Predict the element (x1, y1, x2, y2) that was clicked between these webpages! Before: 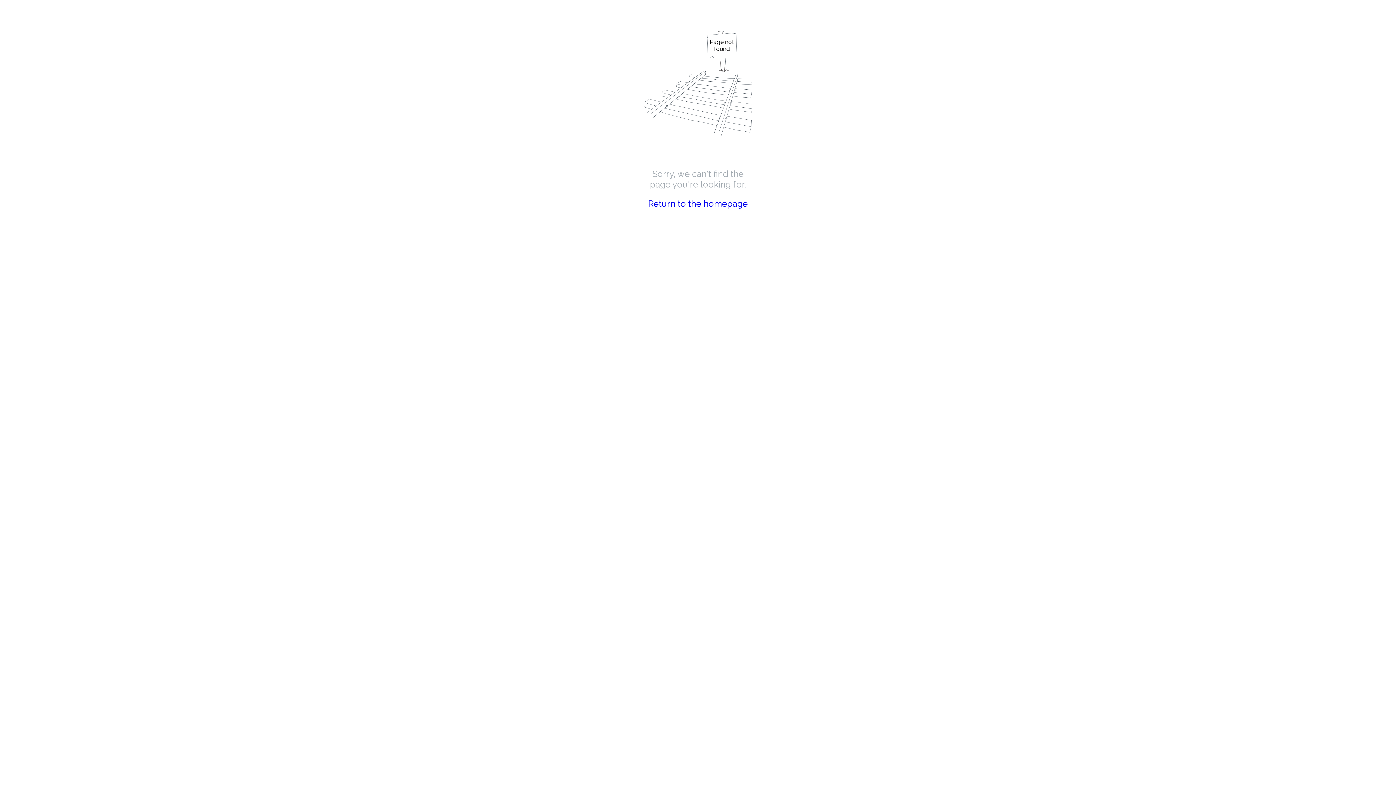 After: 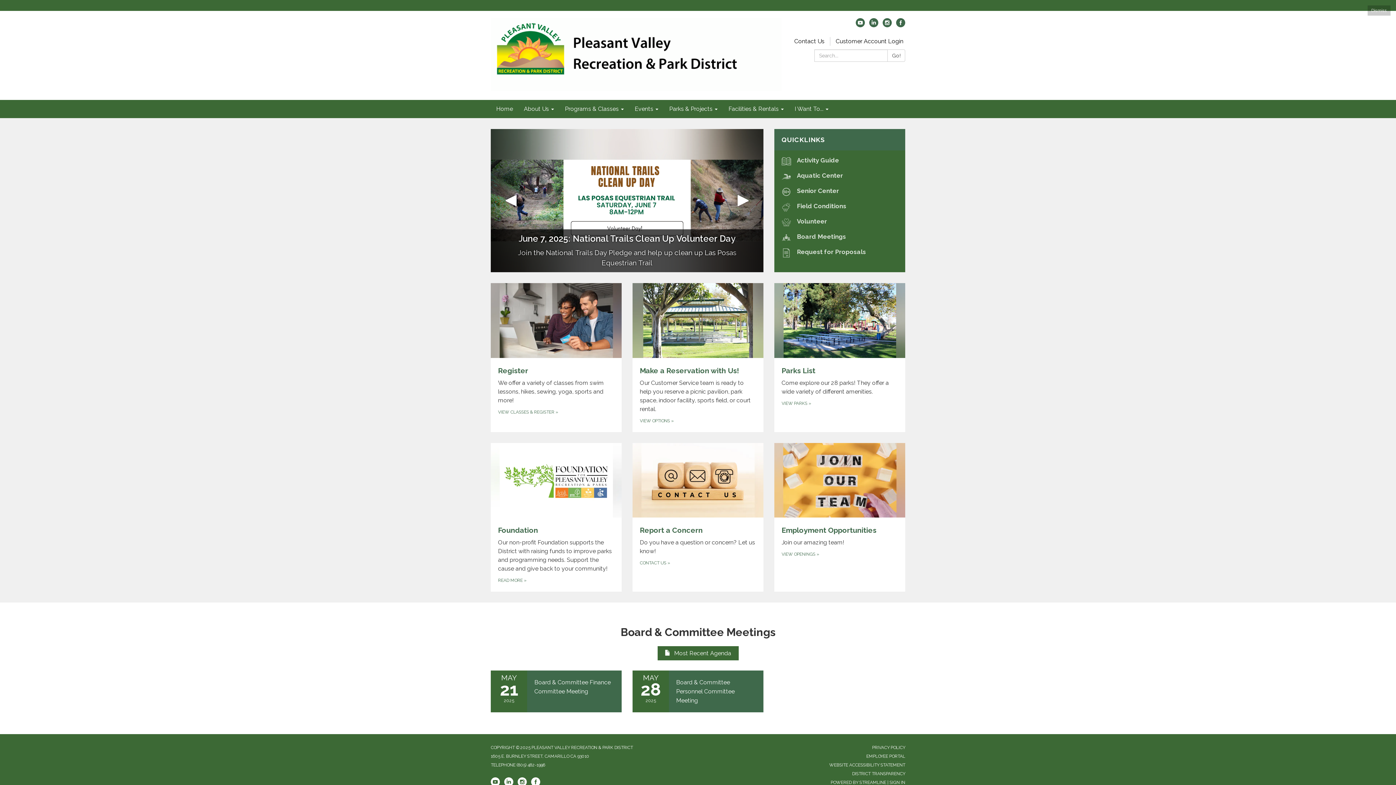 Action: label: Return to the homepage bbox: (648, 198, 748, 209)